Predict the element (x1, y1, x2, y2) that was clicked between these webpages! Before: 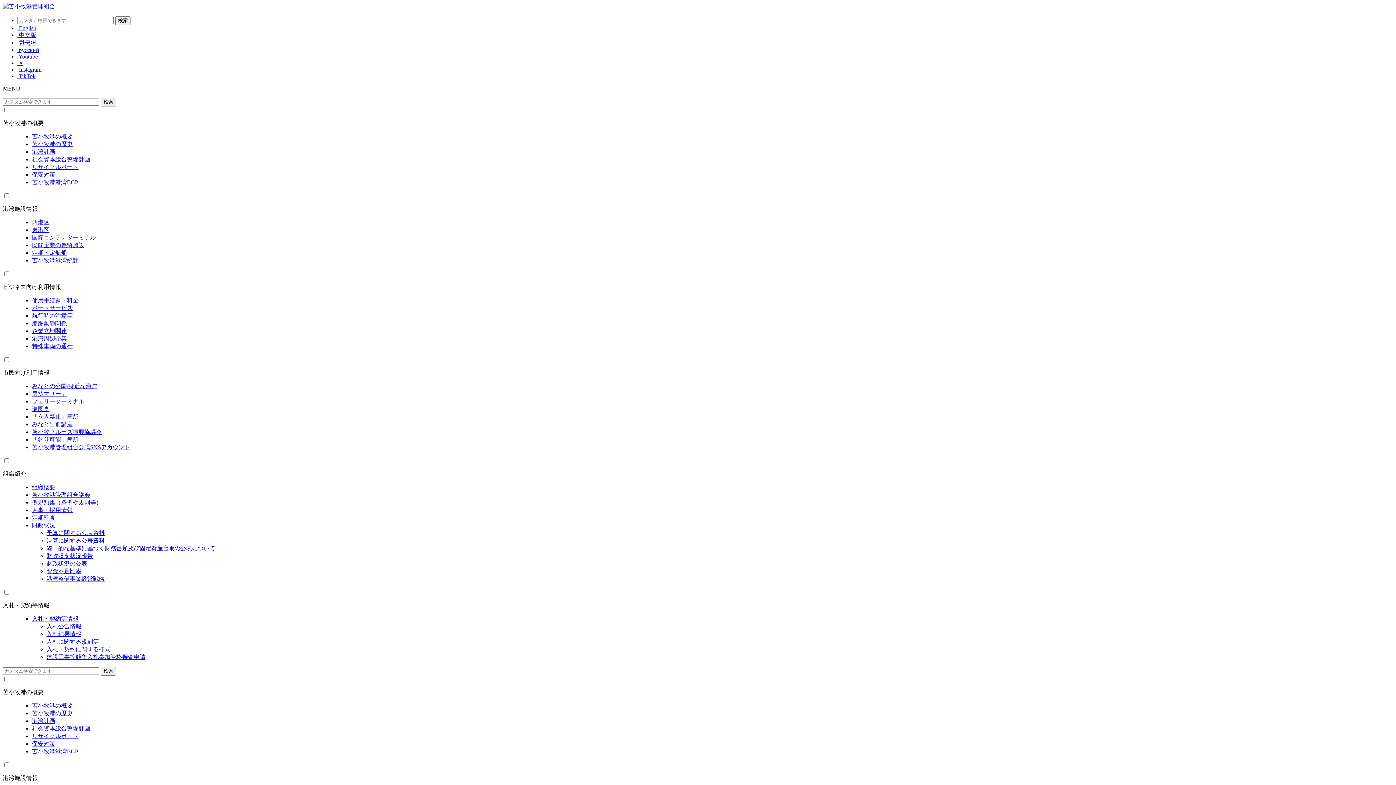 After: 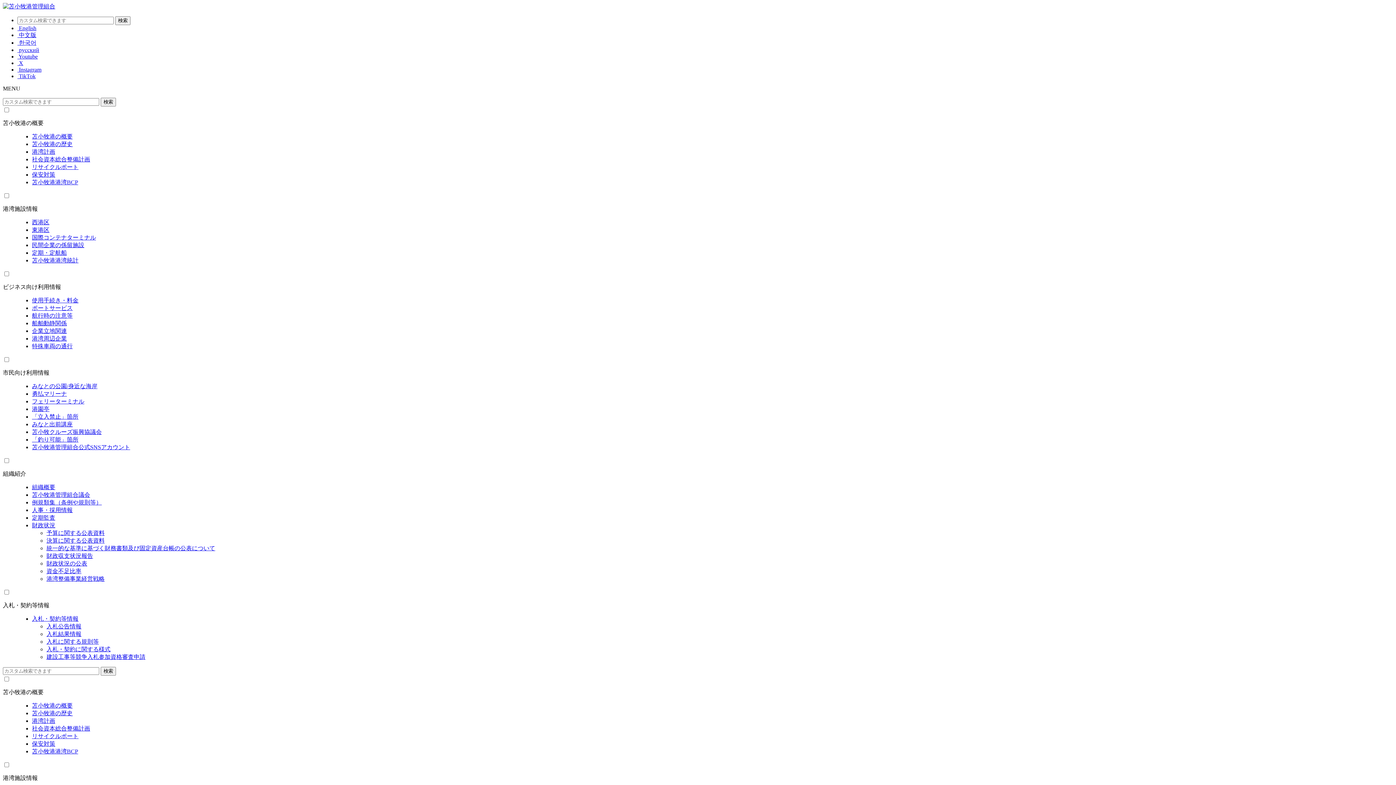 Action: bbox: (46, 553, 93, 559) label: 財政収支状況報告